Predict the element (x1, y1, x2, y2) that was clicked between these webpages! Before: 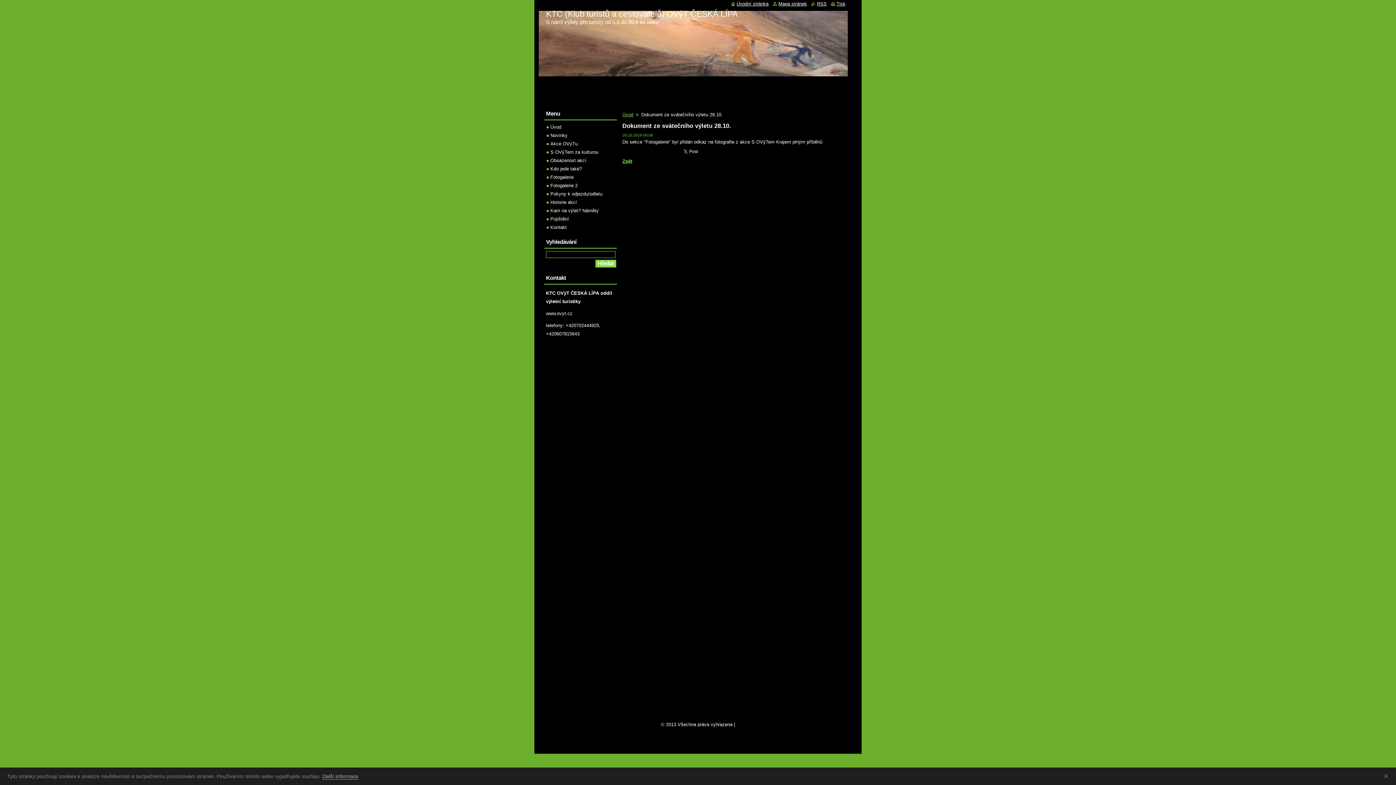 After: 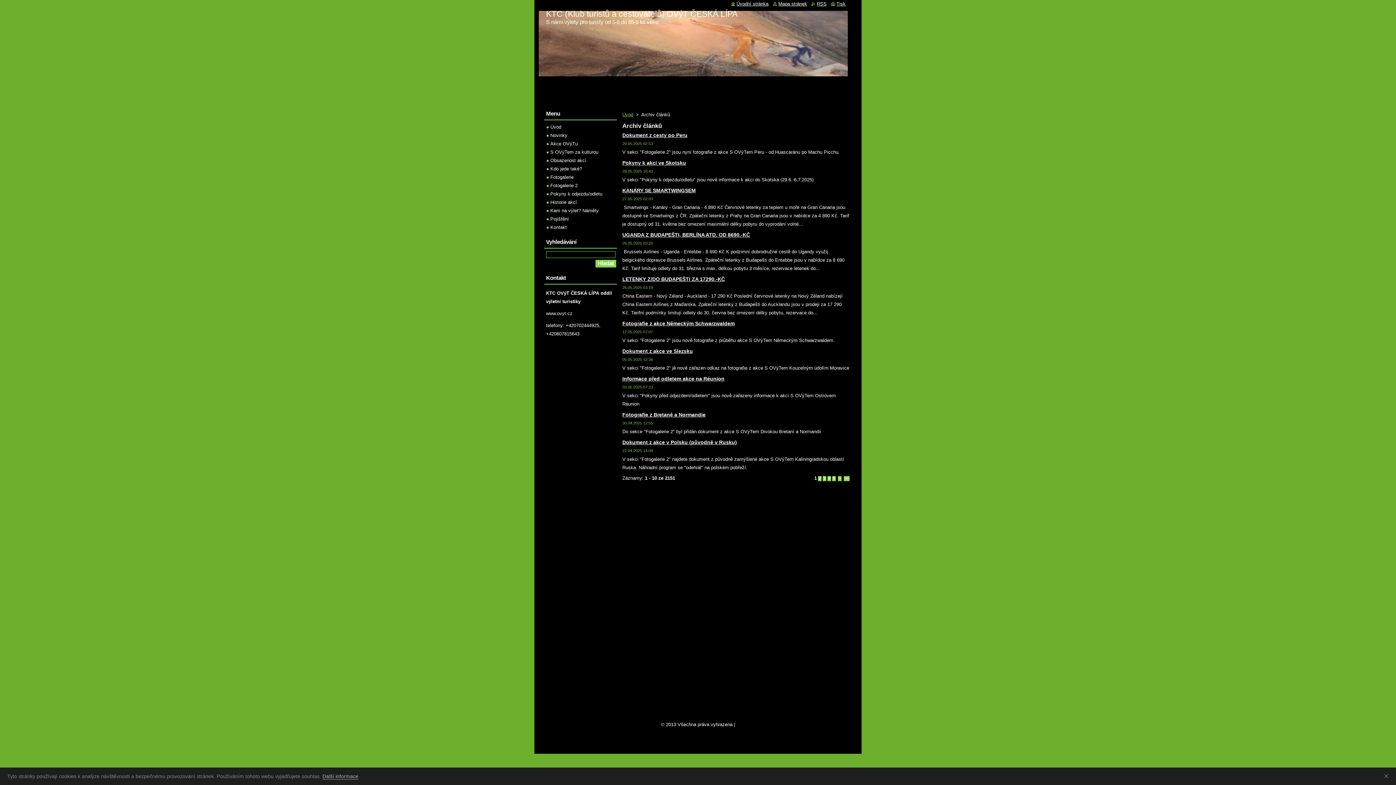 Action: label: Zpět bbox: (622, 158, 632, 164)